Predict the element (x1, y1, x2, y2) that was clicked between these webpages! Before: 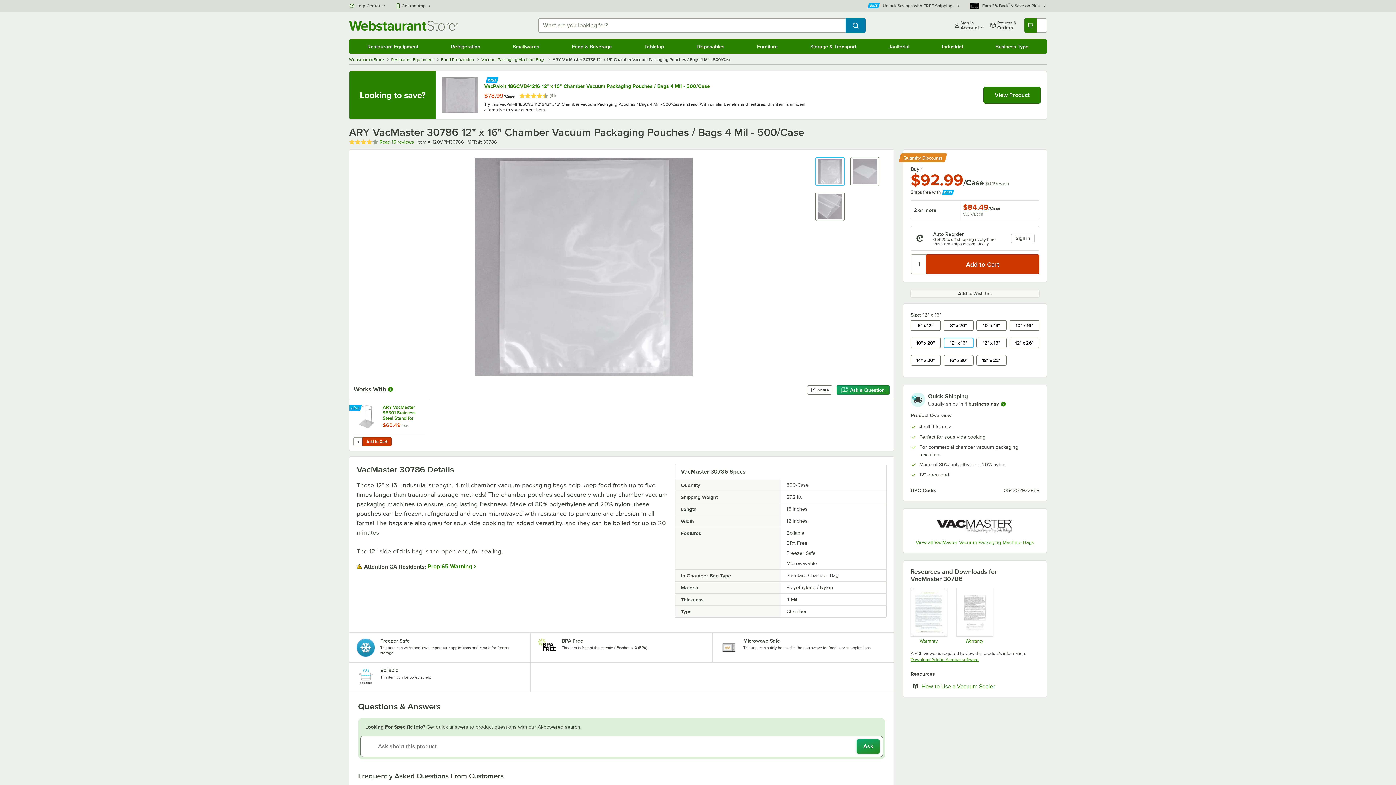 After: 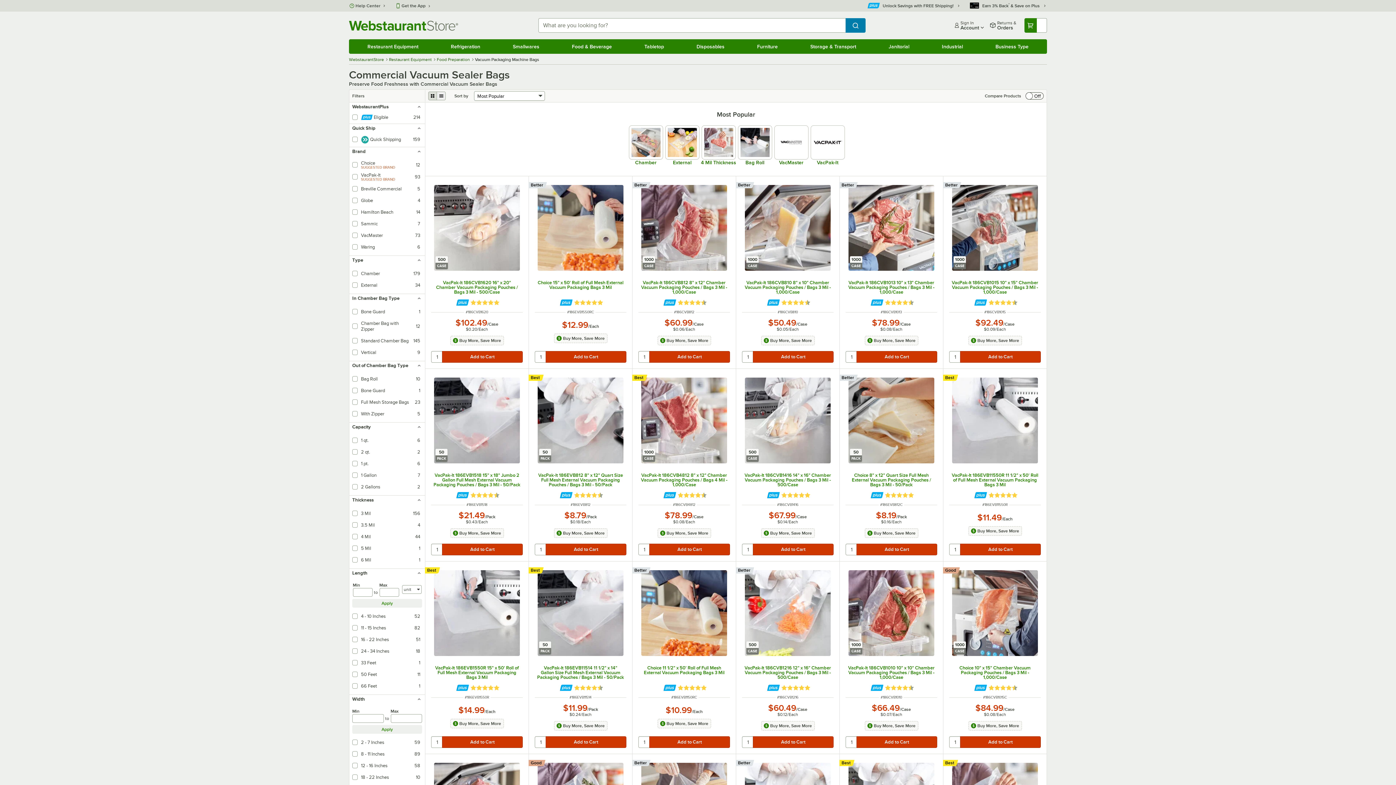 Action: label: Vacuum Packaging Machine Bags  bbox: (481, 57, 546, 62)